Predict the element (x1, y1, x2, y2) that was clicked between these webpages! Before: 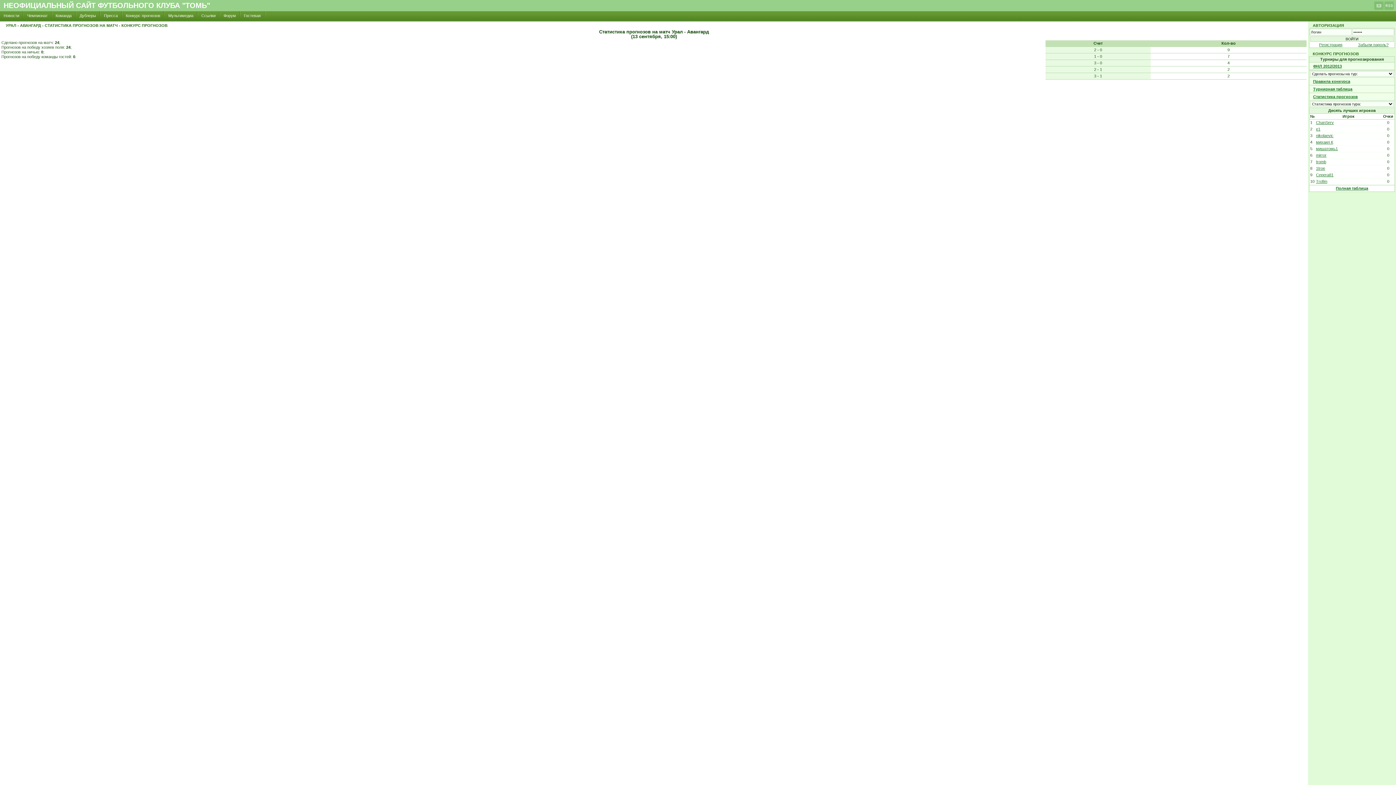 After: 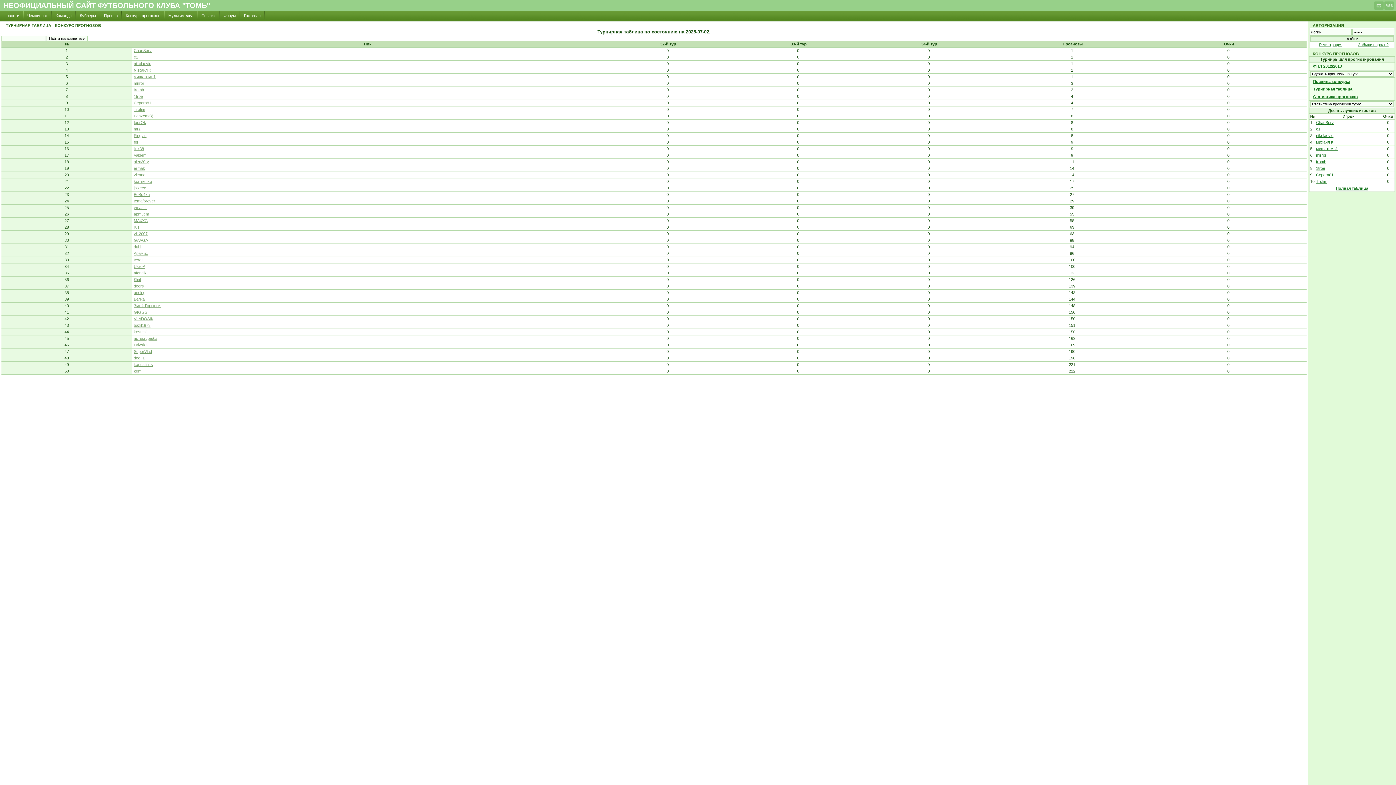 Action: label: Турнирная таблица bbox: (1309, 85, 1394, 93)